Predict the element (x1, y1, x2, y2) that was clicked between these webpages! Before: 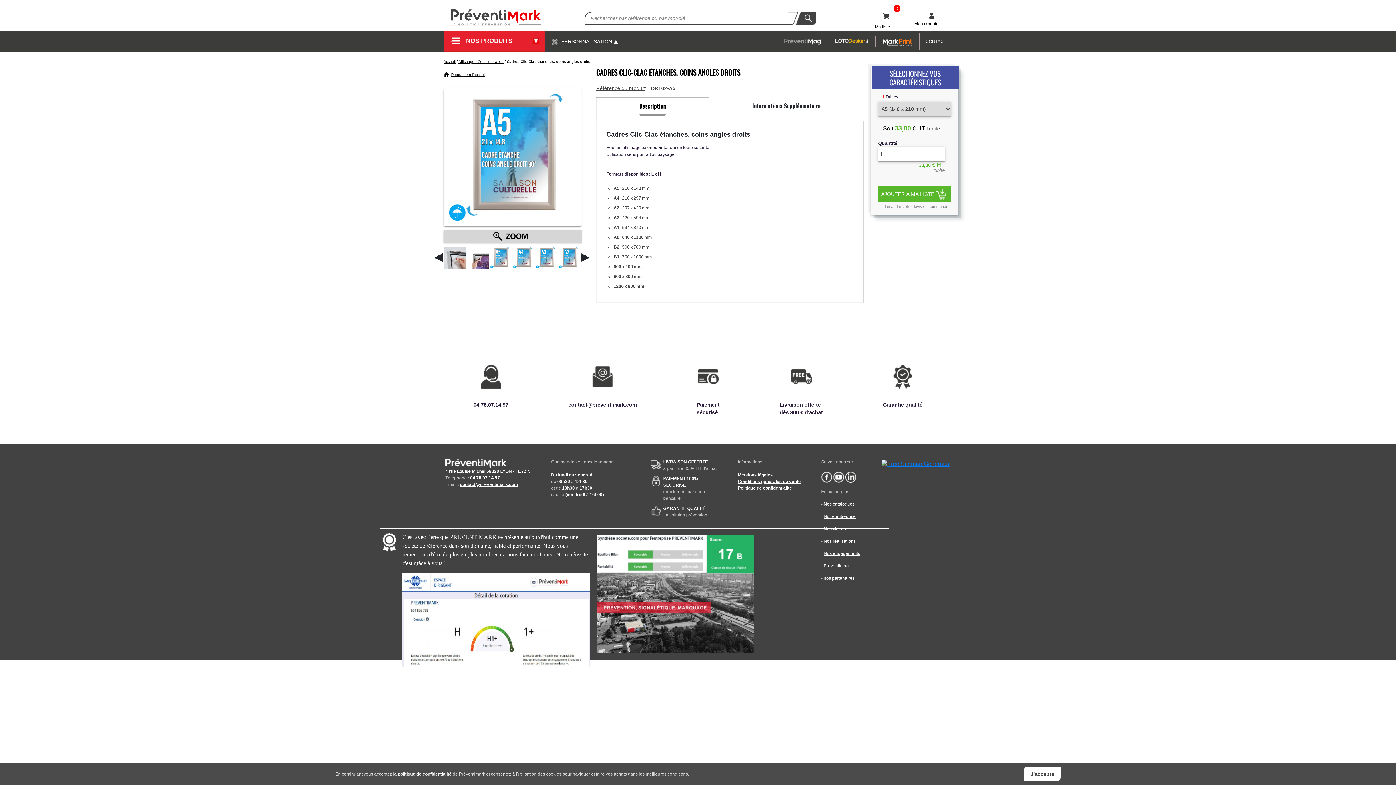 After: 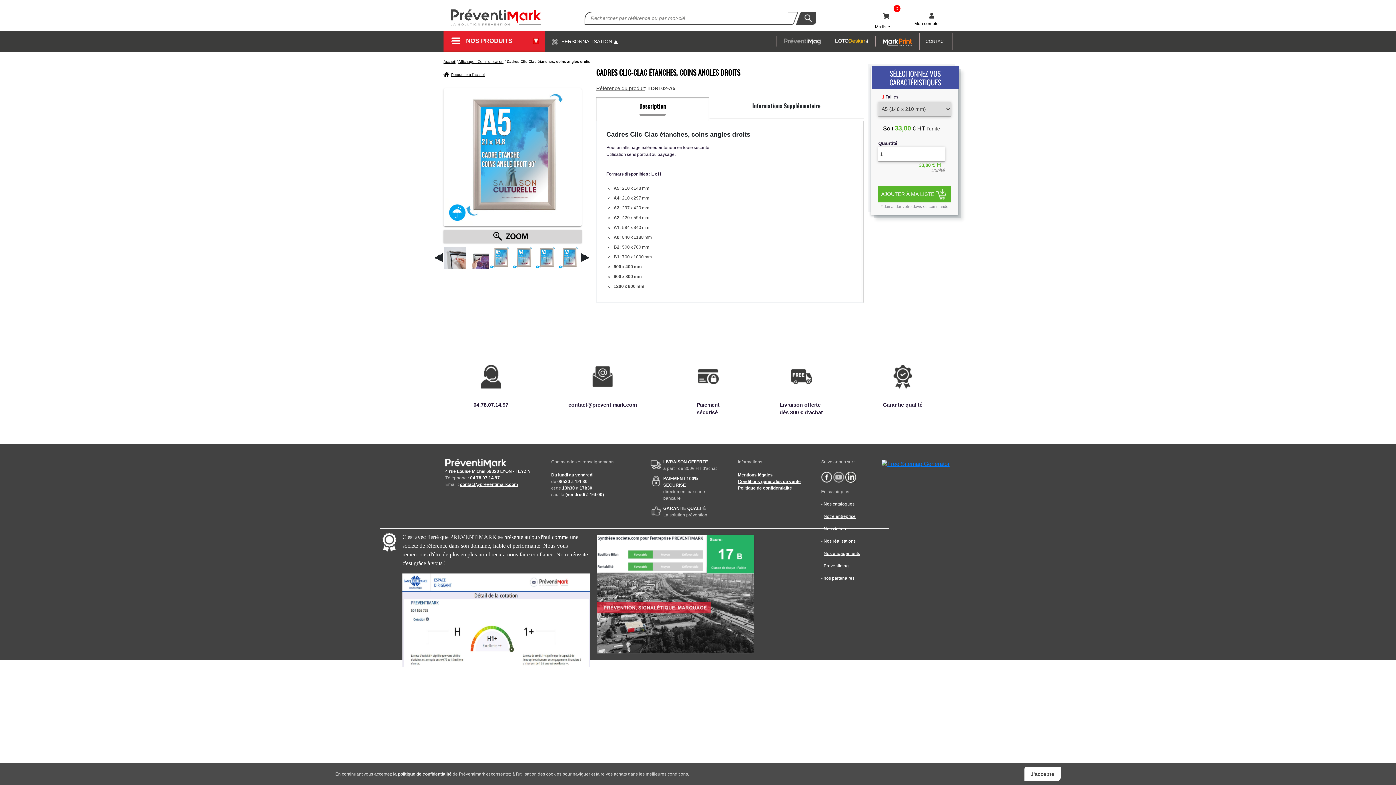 Action: bbox: (833, 474, 844, 479)